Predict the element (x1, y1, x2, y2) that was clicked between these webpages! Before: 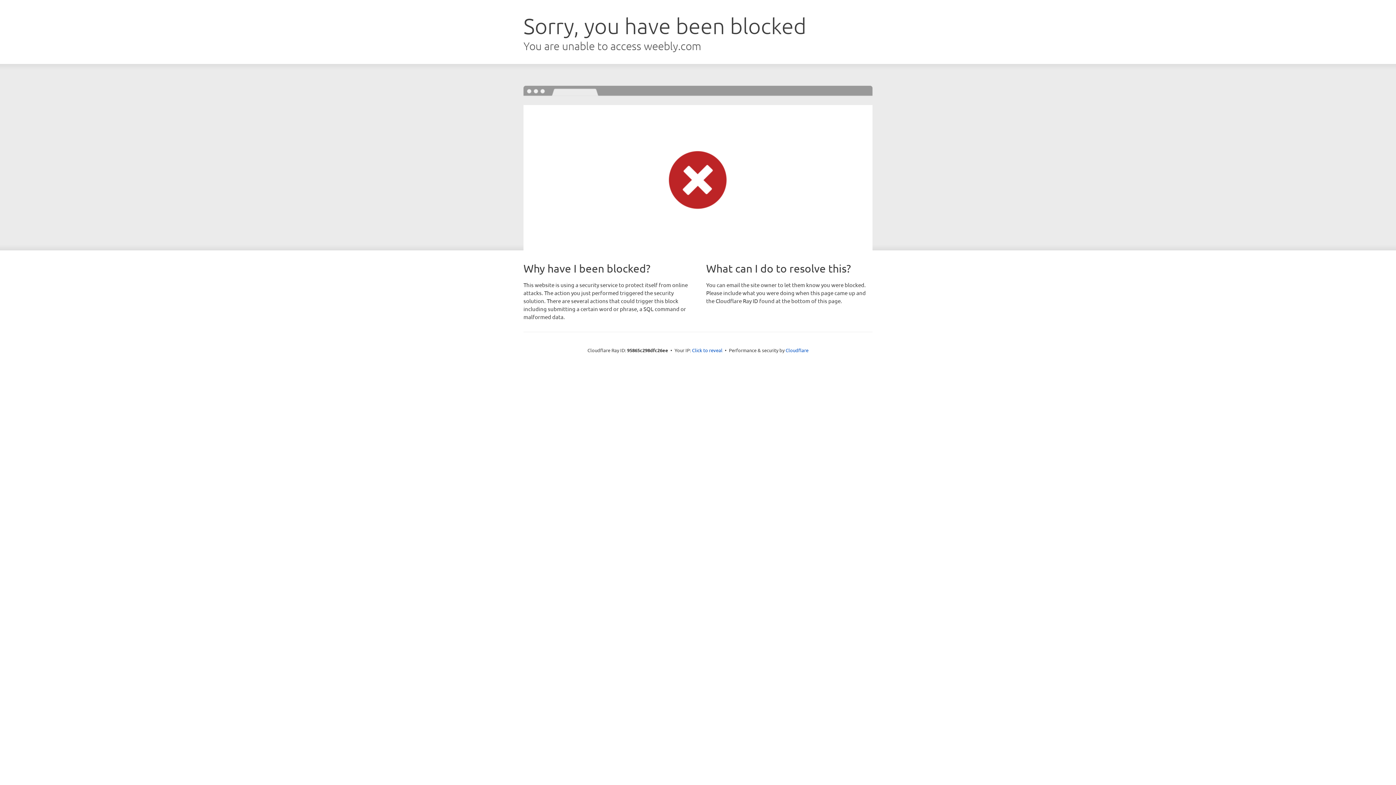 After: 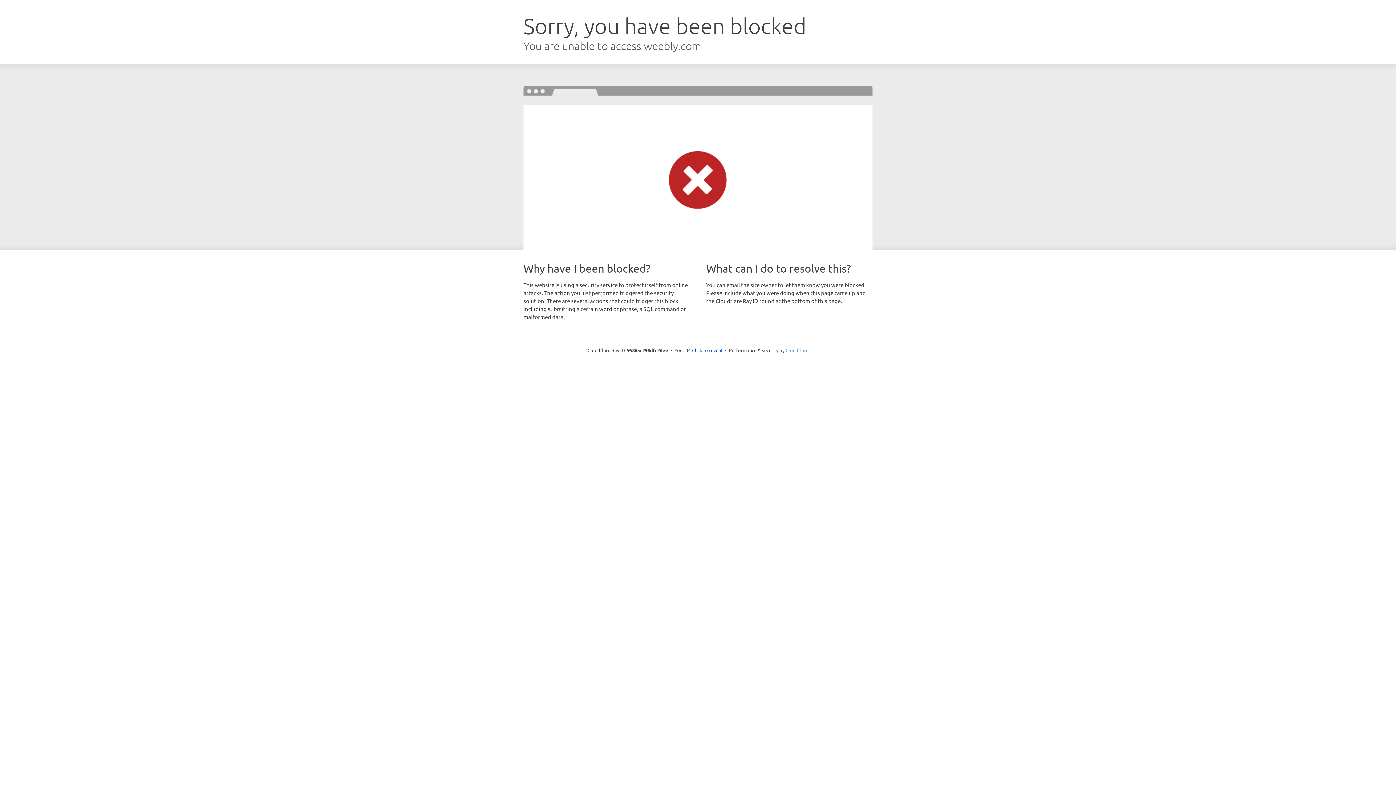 Action: label: Cloudflare bbox: (785, 347, 808, 353)